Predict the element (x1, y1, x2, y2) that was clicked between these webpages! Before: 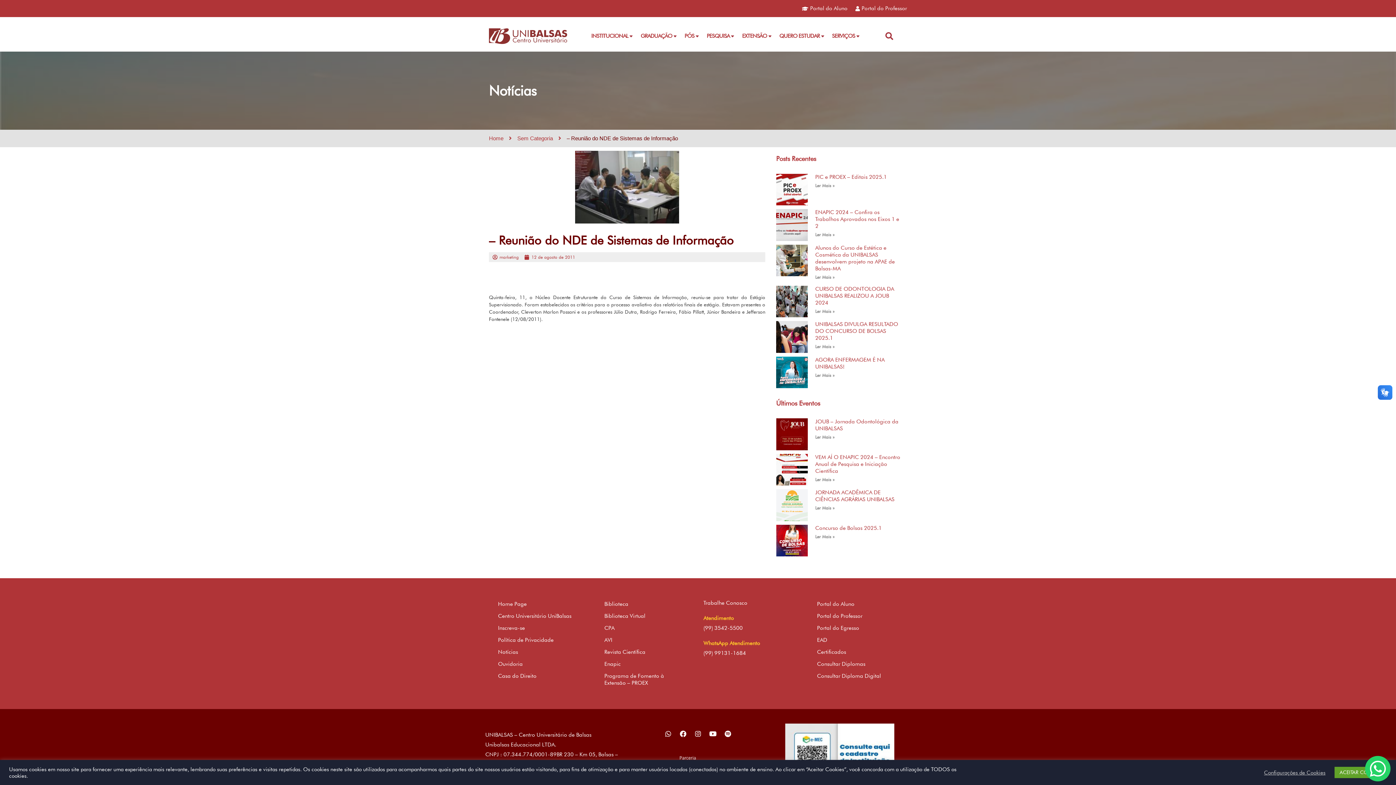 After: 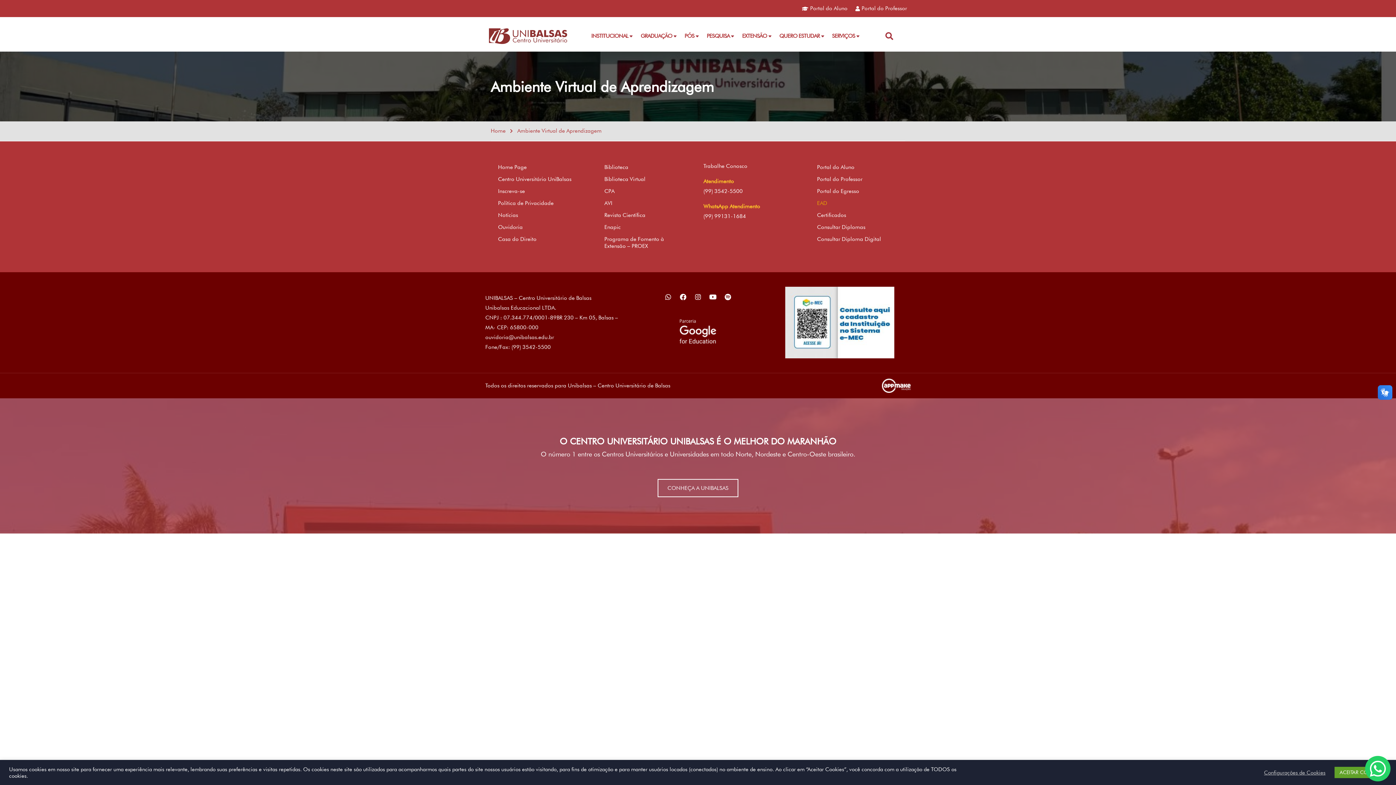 Action: bbox: (810, 634, 905, 646) label: EAD